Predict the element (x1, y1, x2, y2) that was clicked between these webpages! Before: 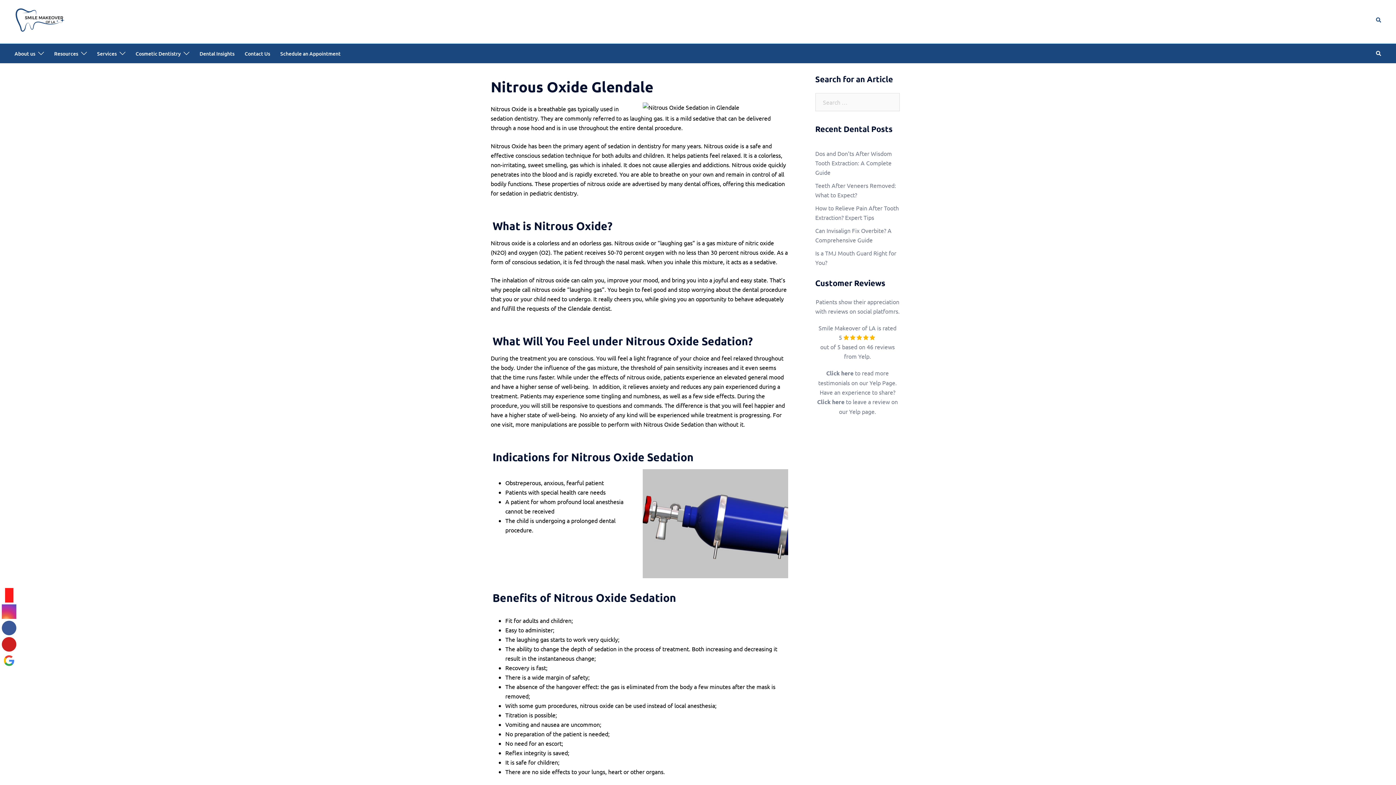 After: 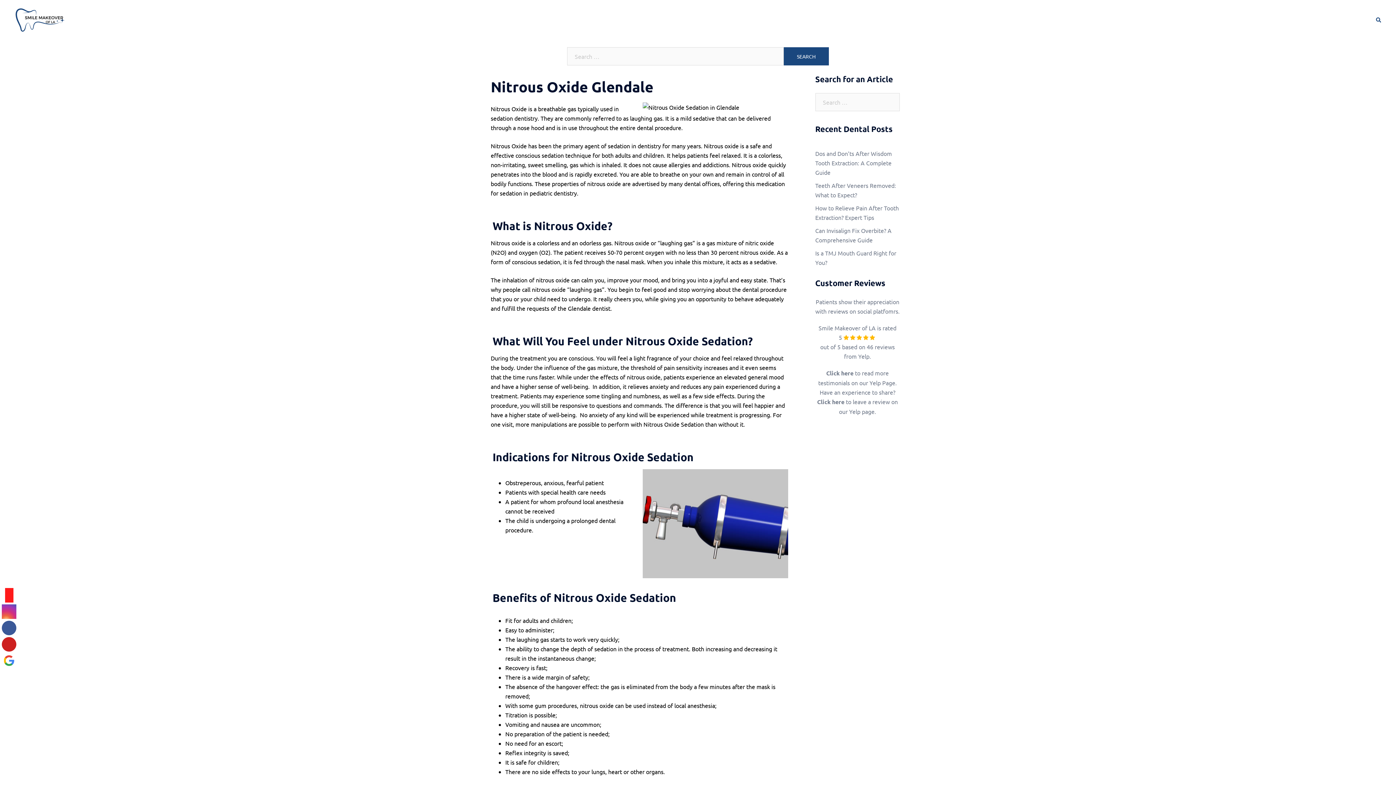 Action: bbox: (1375, 50, 1381, 56) label: Search